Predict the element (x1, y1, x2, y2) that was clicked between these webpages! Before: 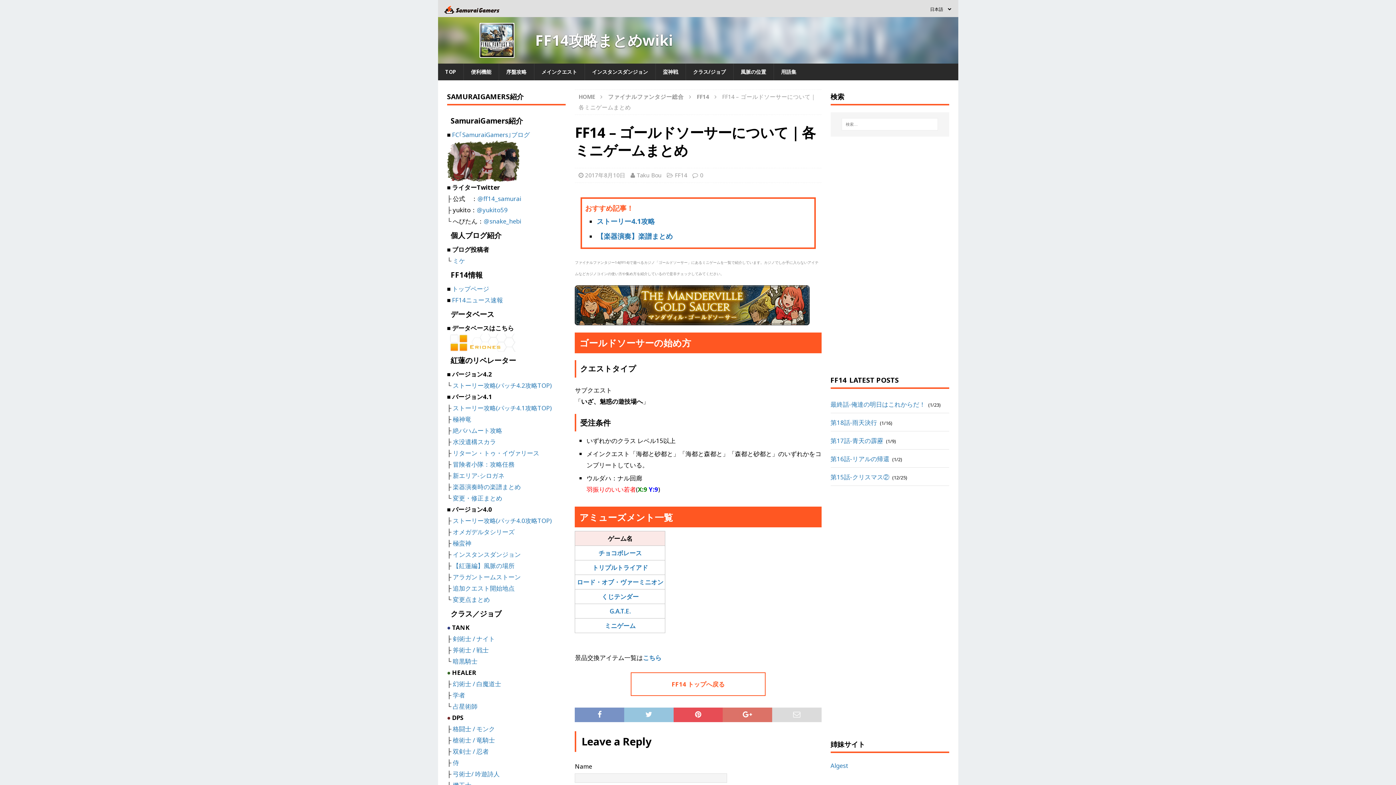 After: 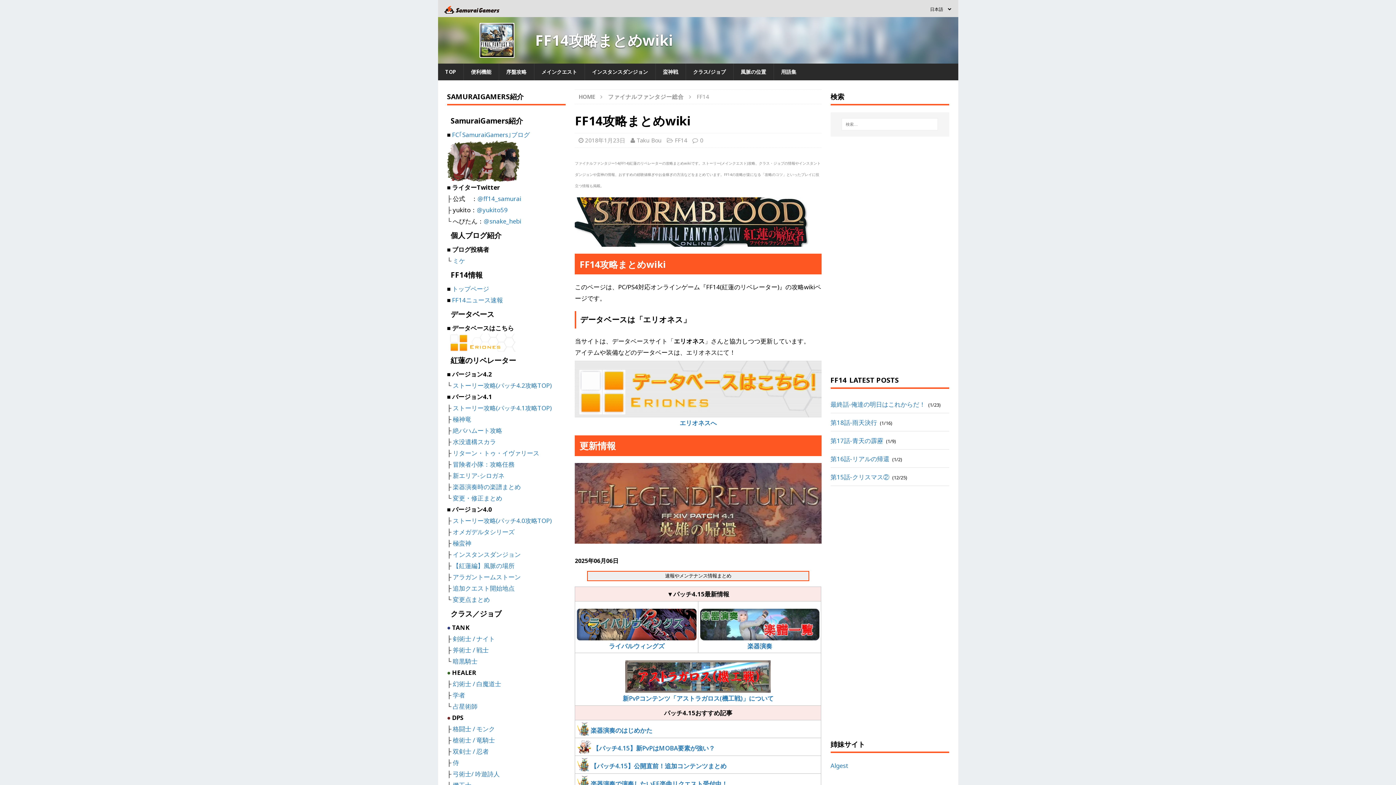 Action: bbox: (535, 39, 673, 47) label: FF14攻略まとめwiki